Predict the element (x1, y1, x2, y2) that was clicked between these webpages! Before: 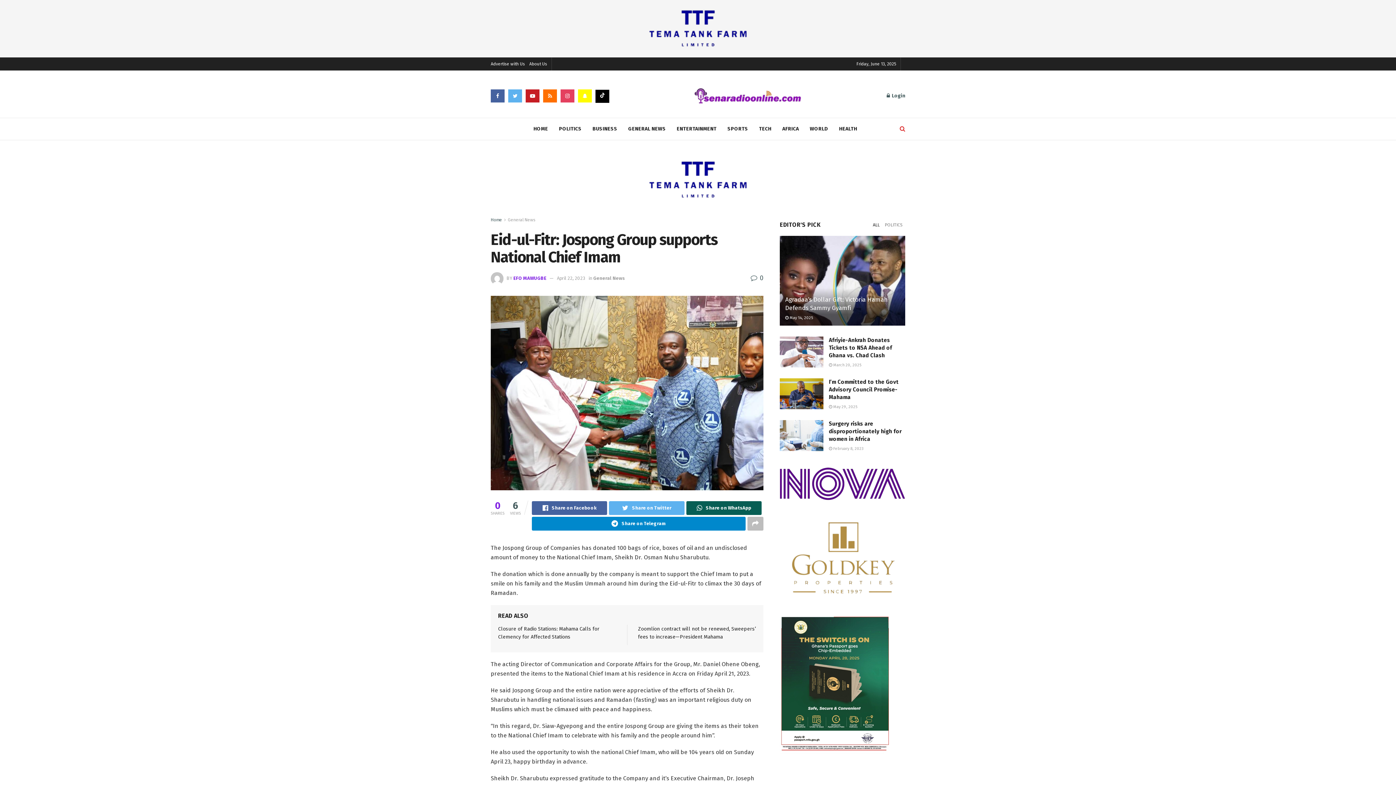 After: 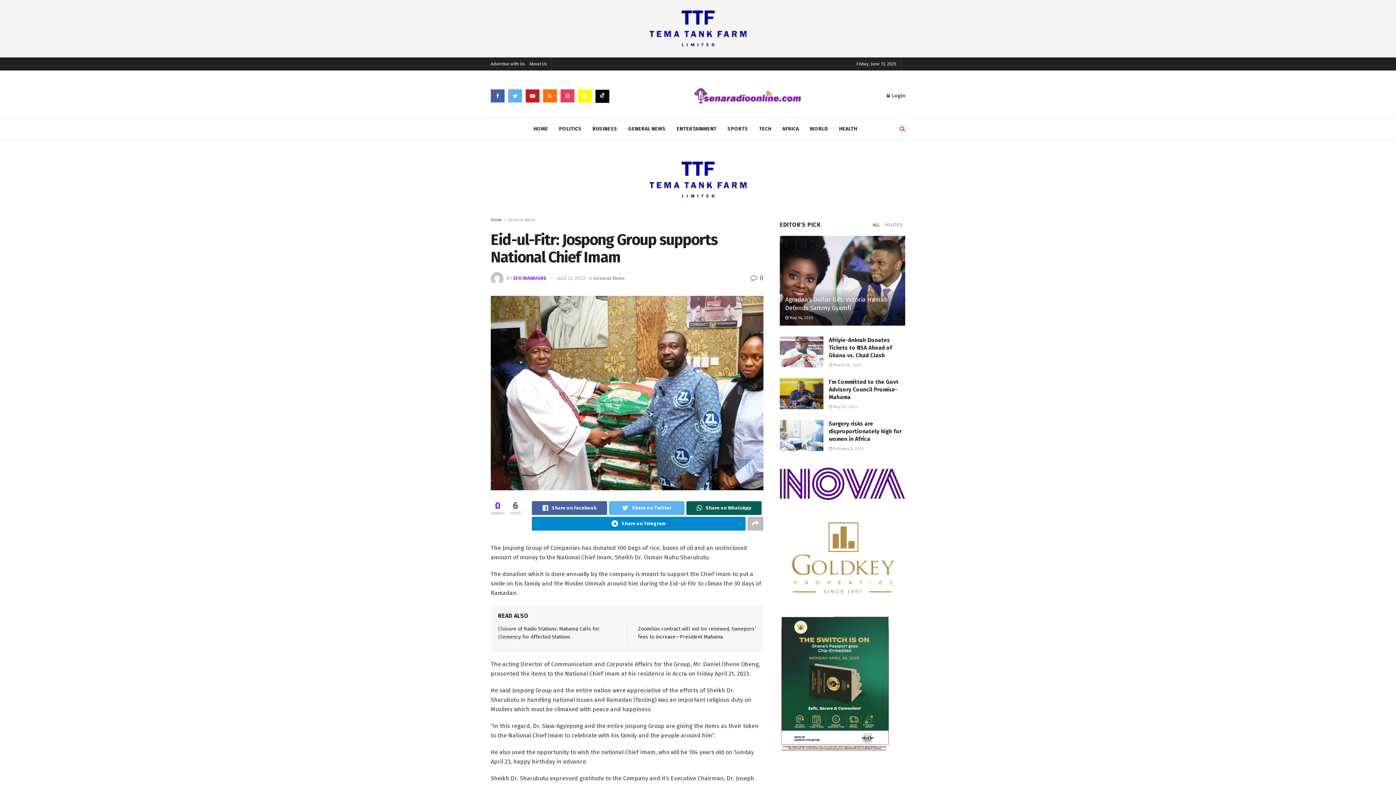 Action: bbox: (780, 467, 905, 500)